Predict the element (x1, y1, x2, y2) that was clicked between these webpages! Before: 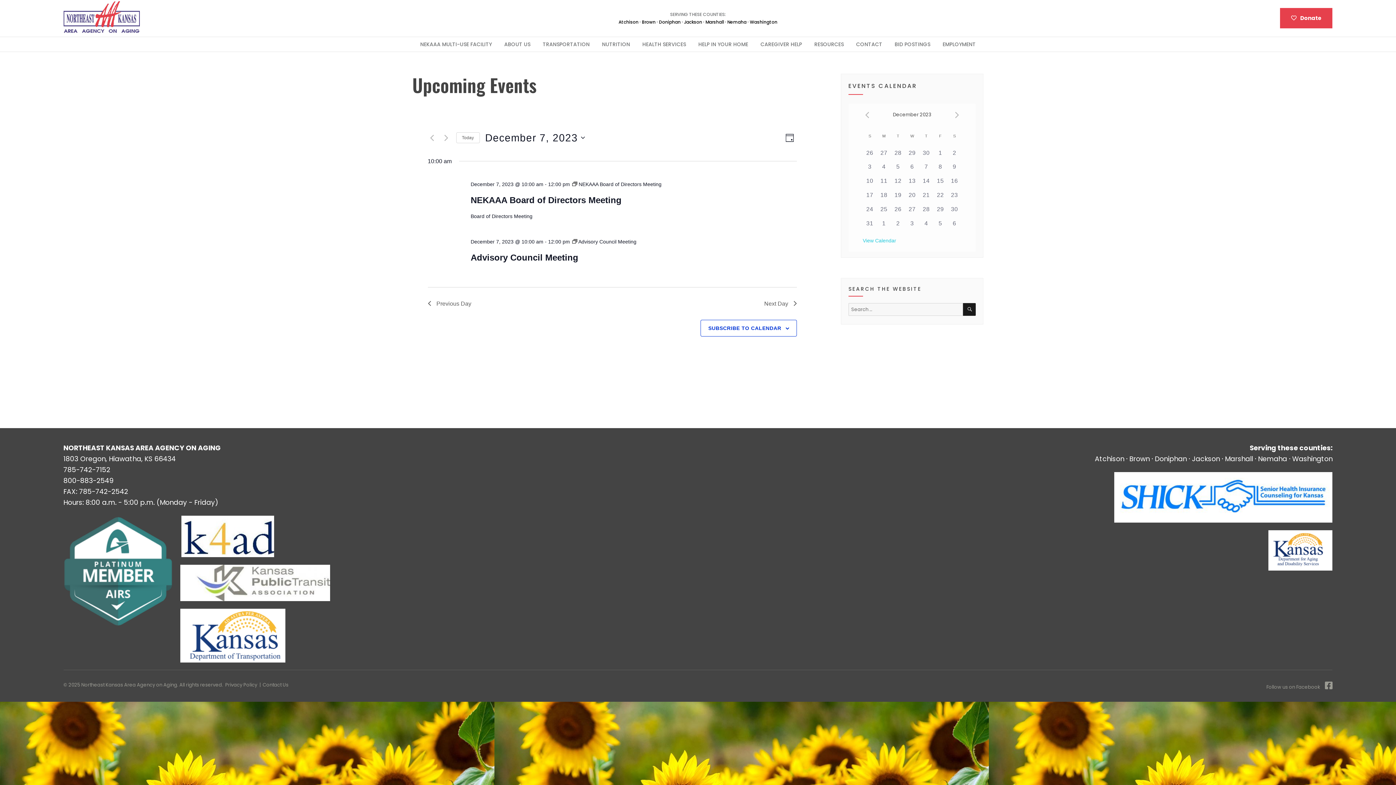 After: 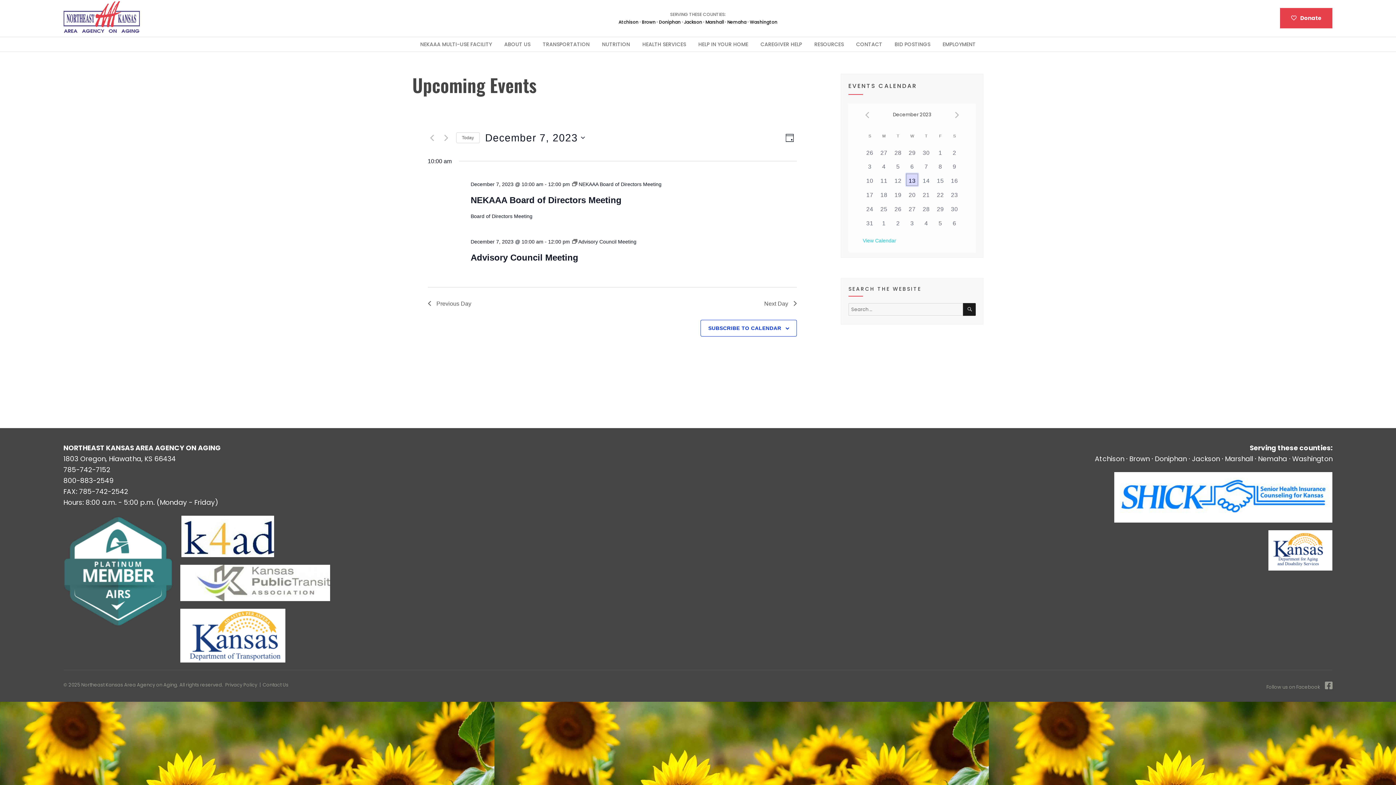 Action: bbox: (905, 172, 919, 186) label: 0 events,
13